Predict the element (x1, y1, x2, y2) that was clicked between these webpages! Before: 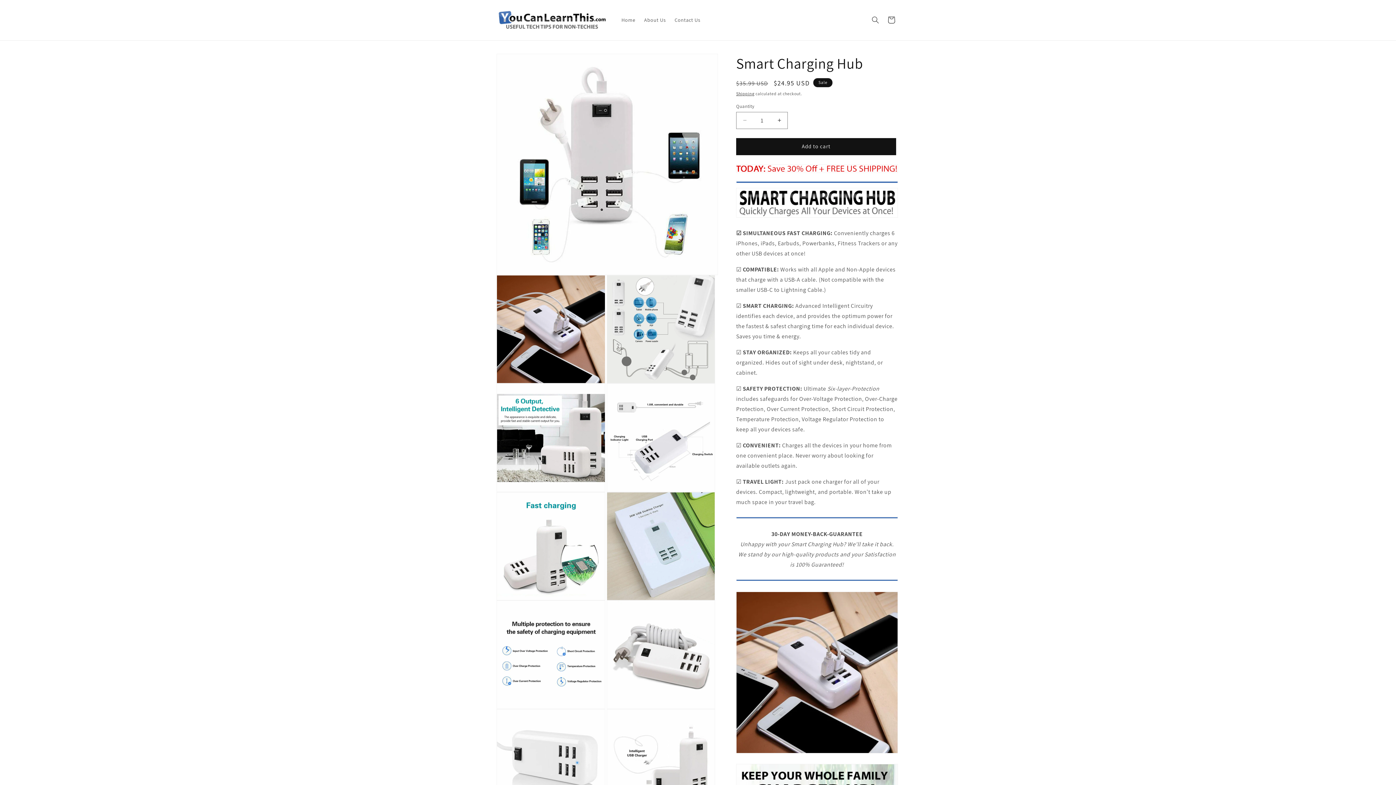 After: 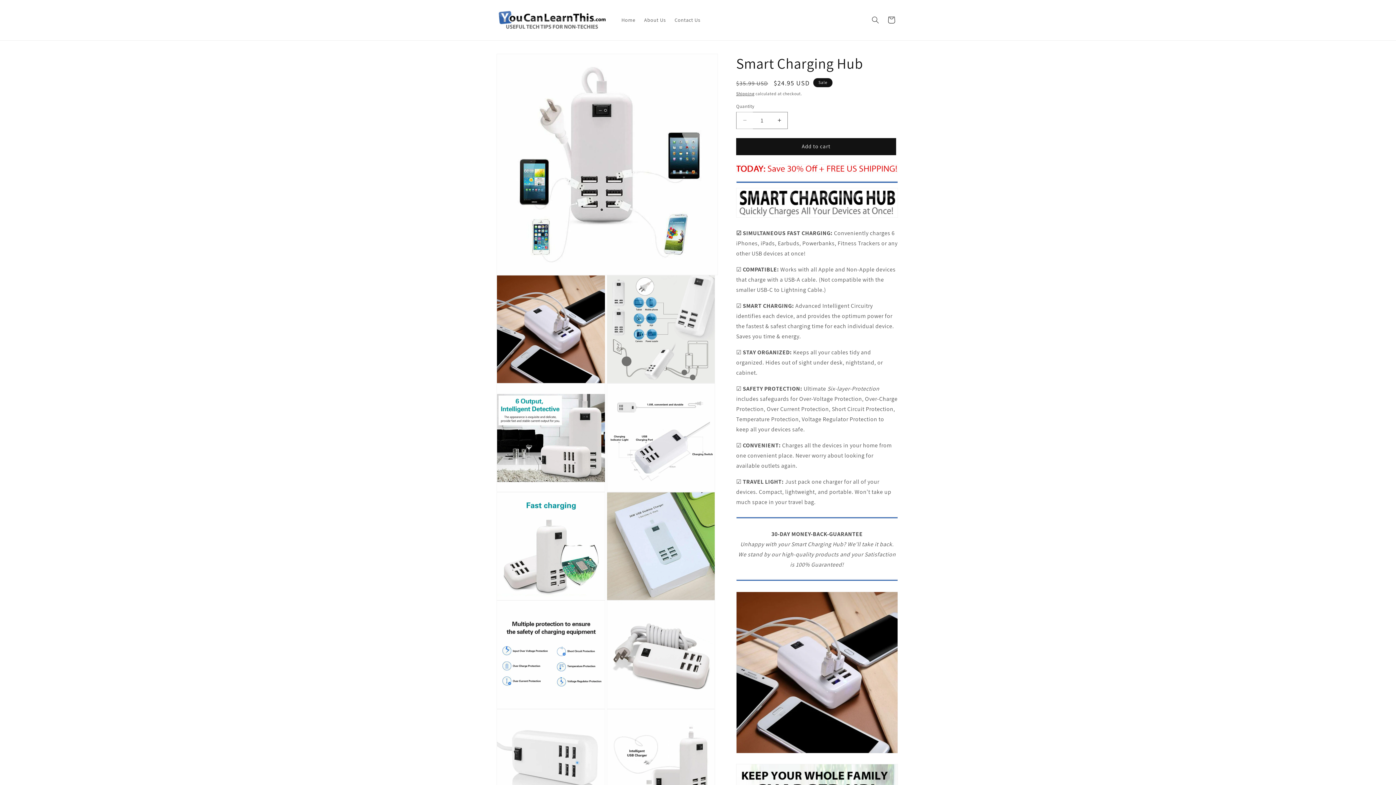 Action: bbox: (736, 111, 753, 128) label: Decrease quantity for Smart Charging Hub